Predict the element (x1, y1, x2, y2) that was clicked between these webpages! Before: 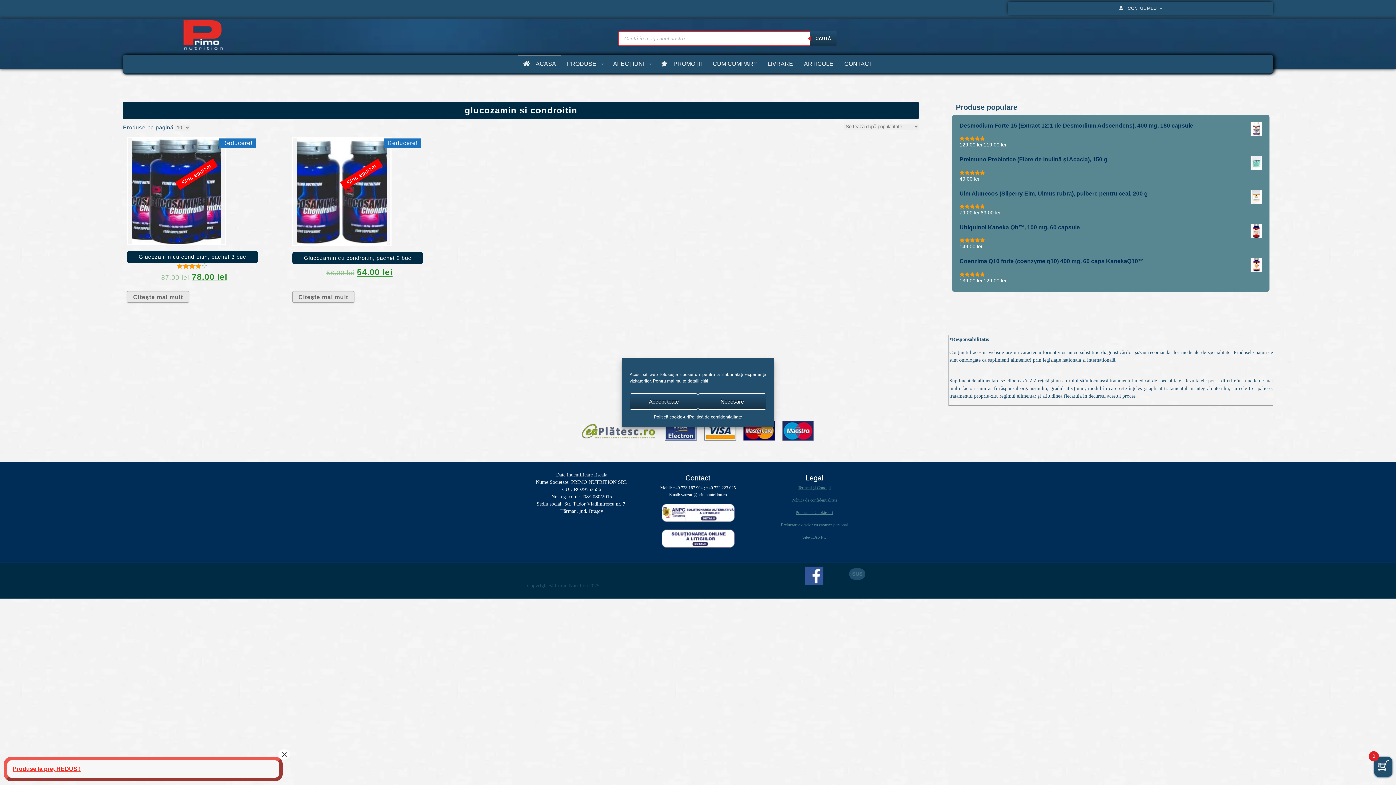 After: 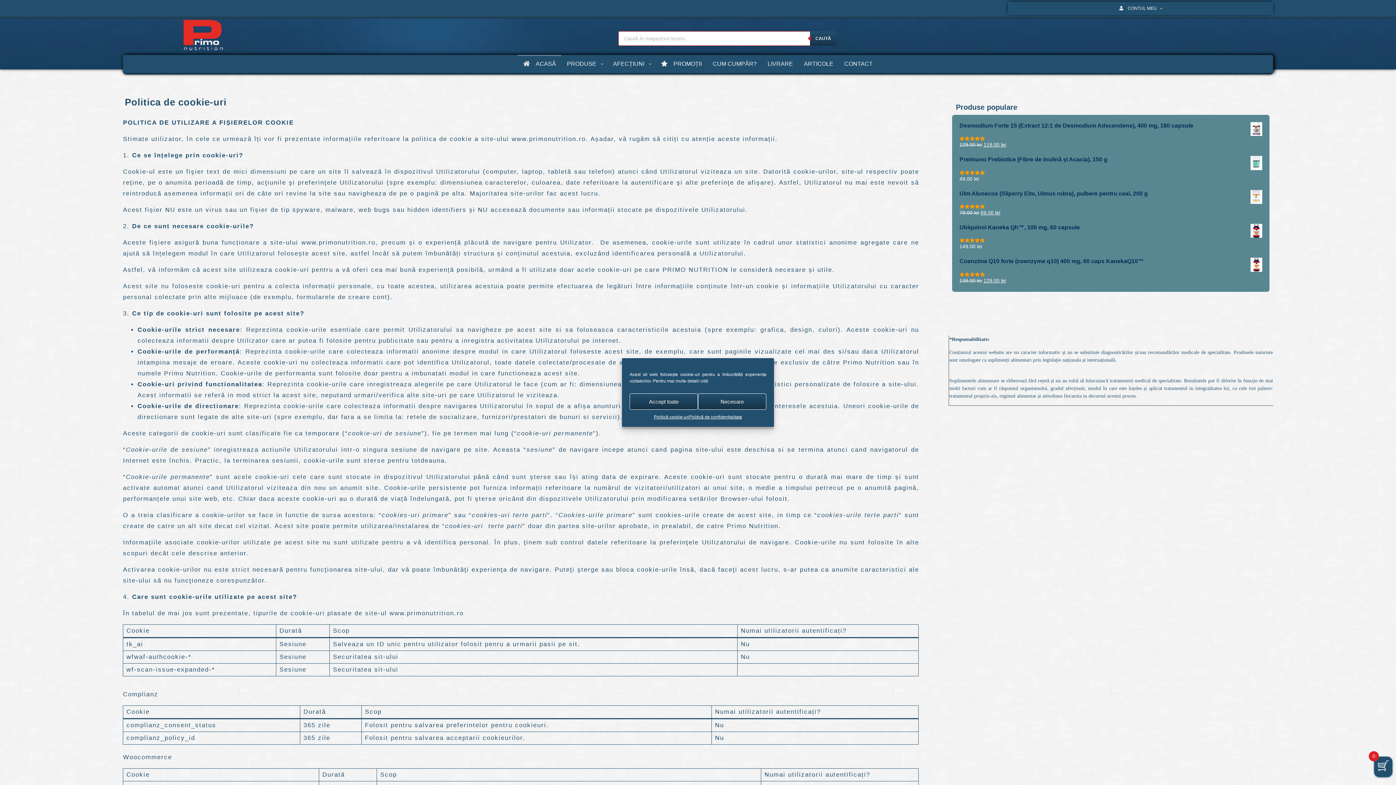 Action: bbox: (795, 510, 833, 515) label: Politica de Cookie-uri